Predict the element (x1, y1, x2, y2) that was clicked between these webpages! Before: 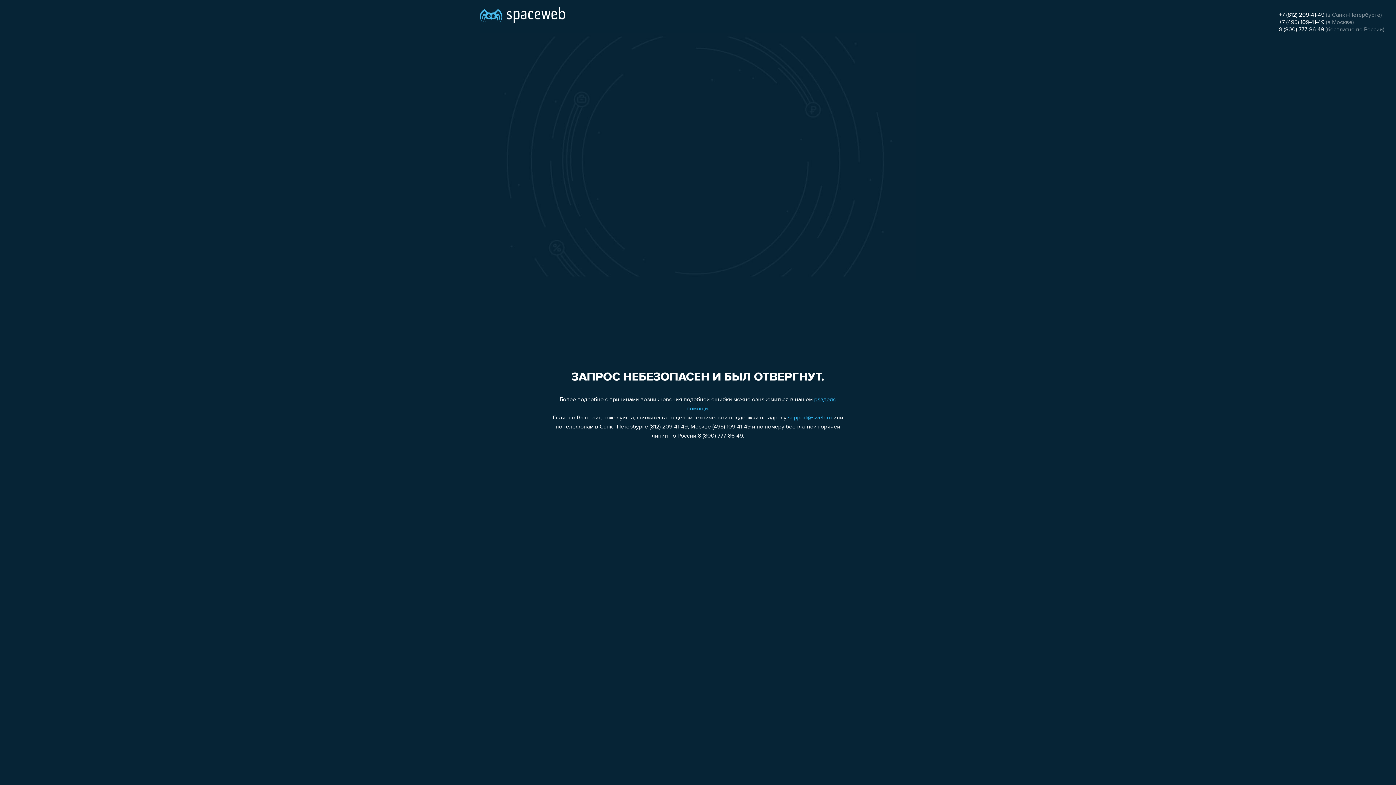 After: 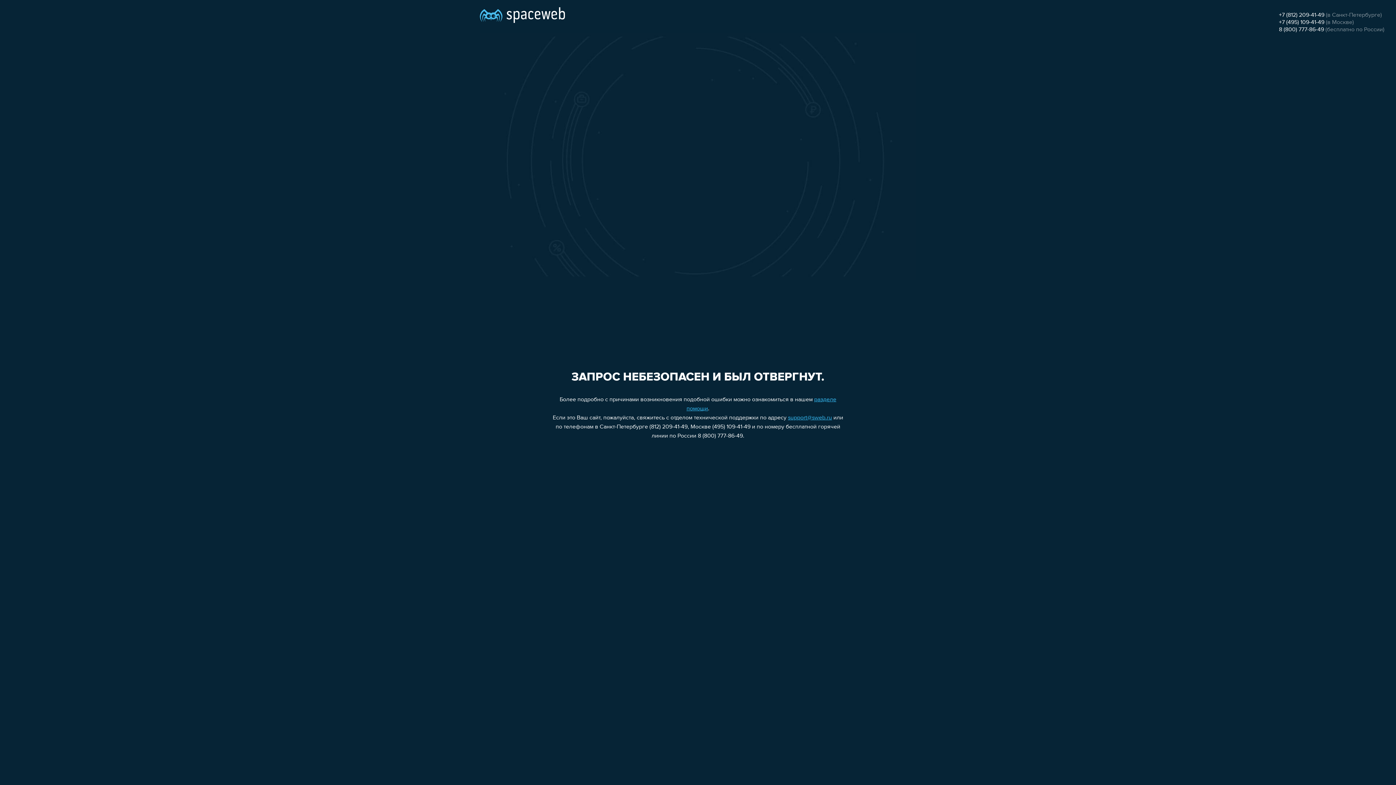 Action: label: 8 (800) 777-86-49 bbox: (1279, 26, 1324, 32)